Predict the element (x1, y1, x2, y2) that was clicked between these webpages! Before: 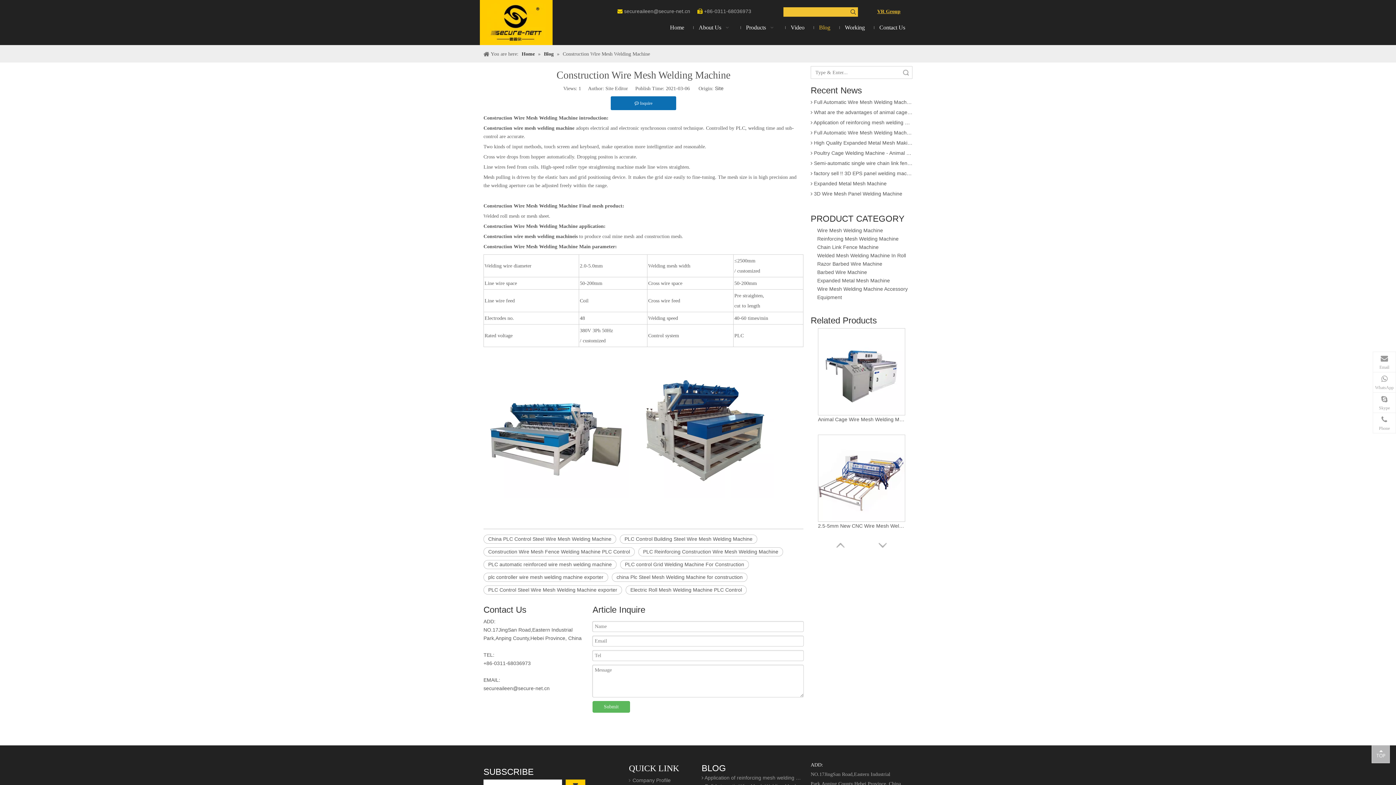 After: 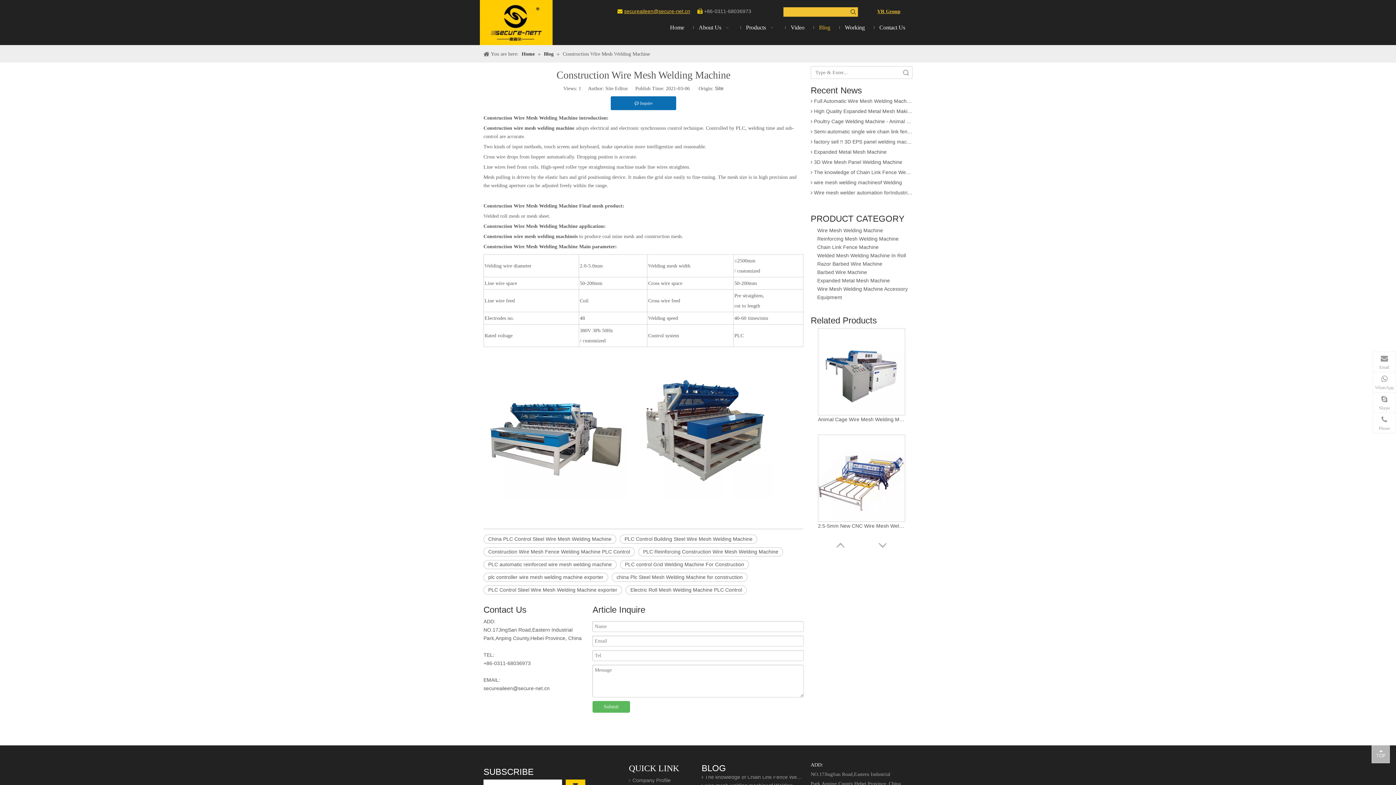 Action: bbox: (624, 8, 690, 14) label: secureaileen@secure-net.cn